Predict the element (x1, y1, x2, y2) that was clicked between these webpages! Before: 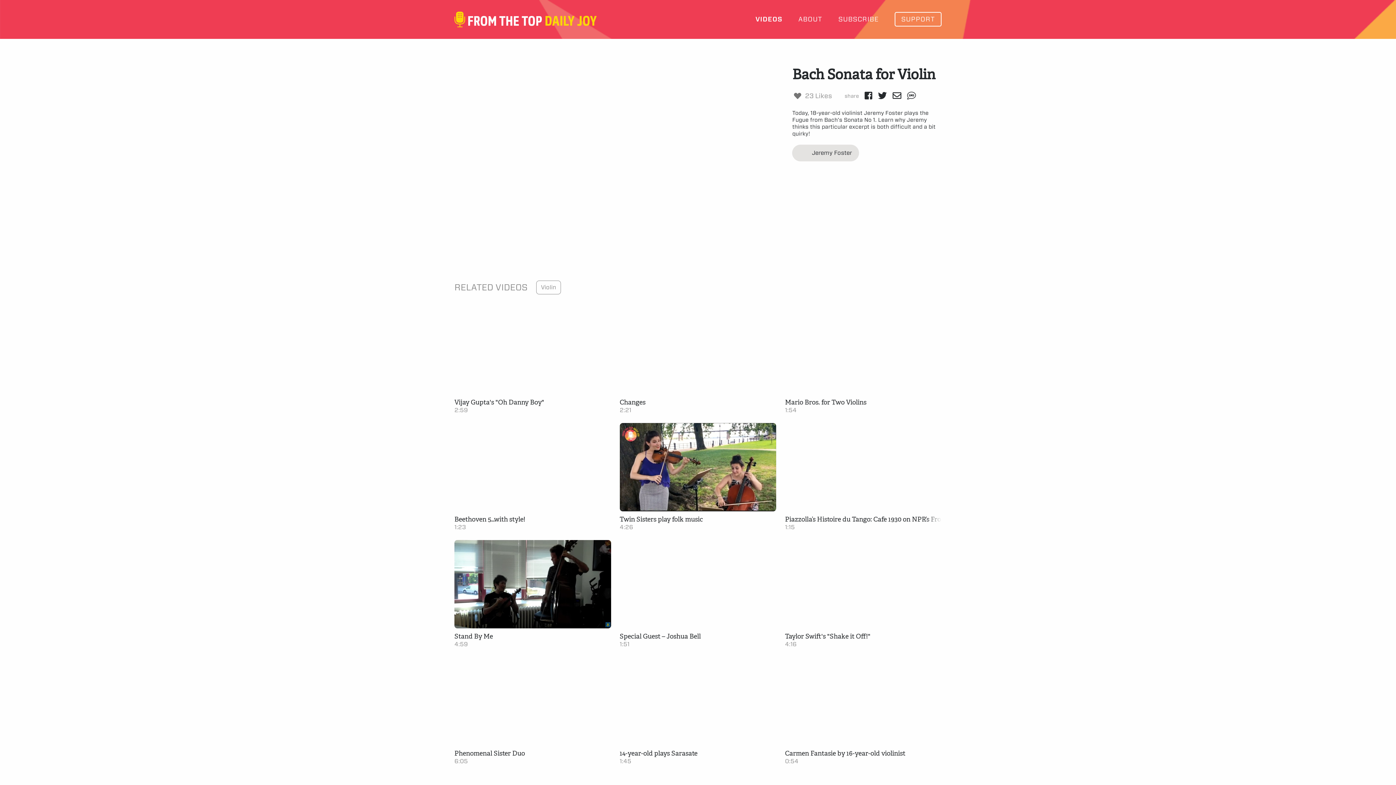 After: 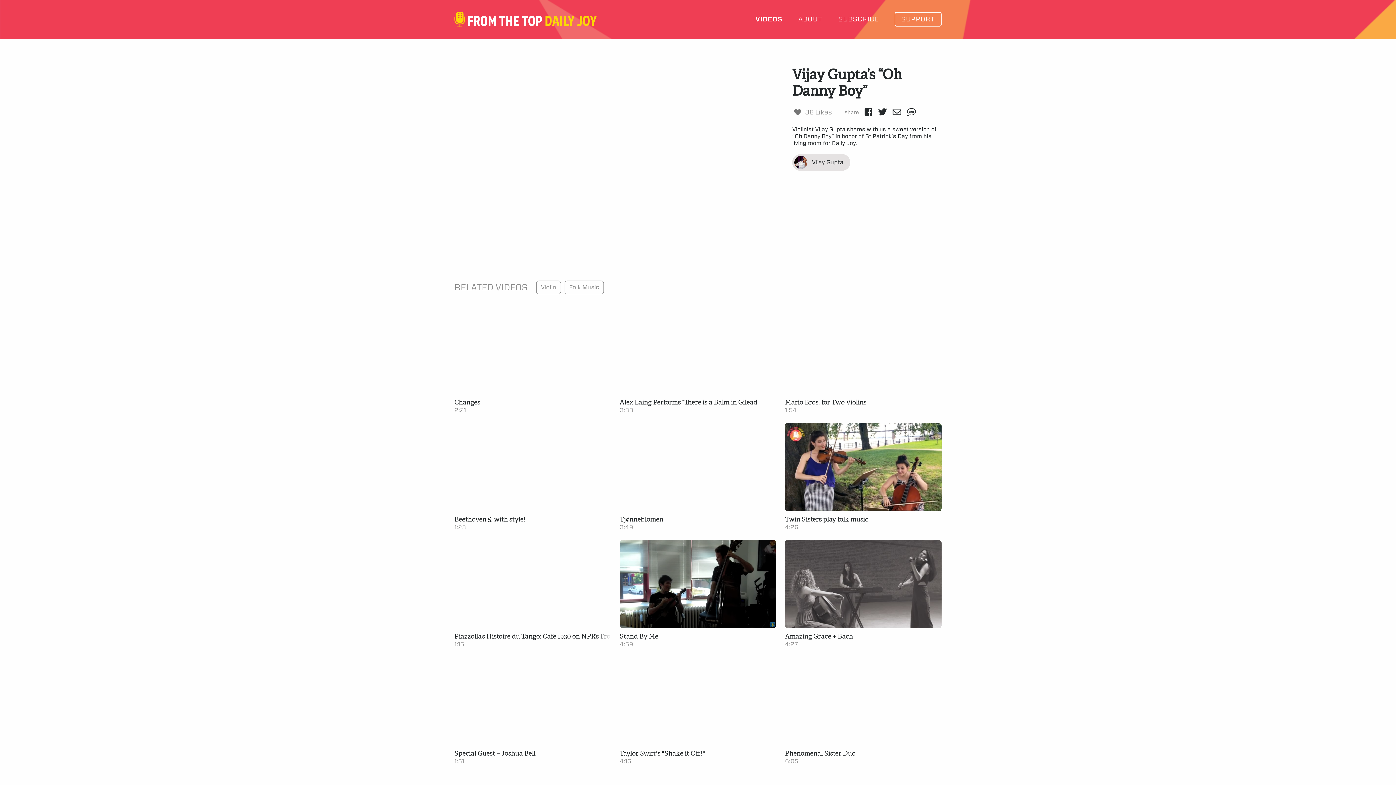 Action: bbox: (454, 306, 611, 394)